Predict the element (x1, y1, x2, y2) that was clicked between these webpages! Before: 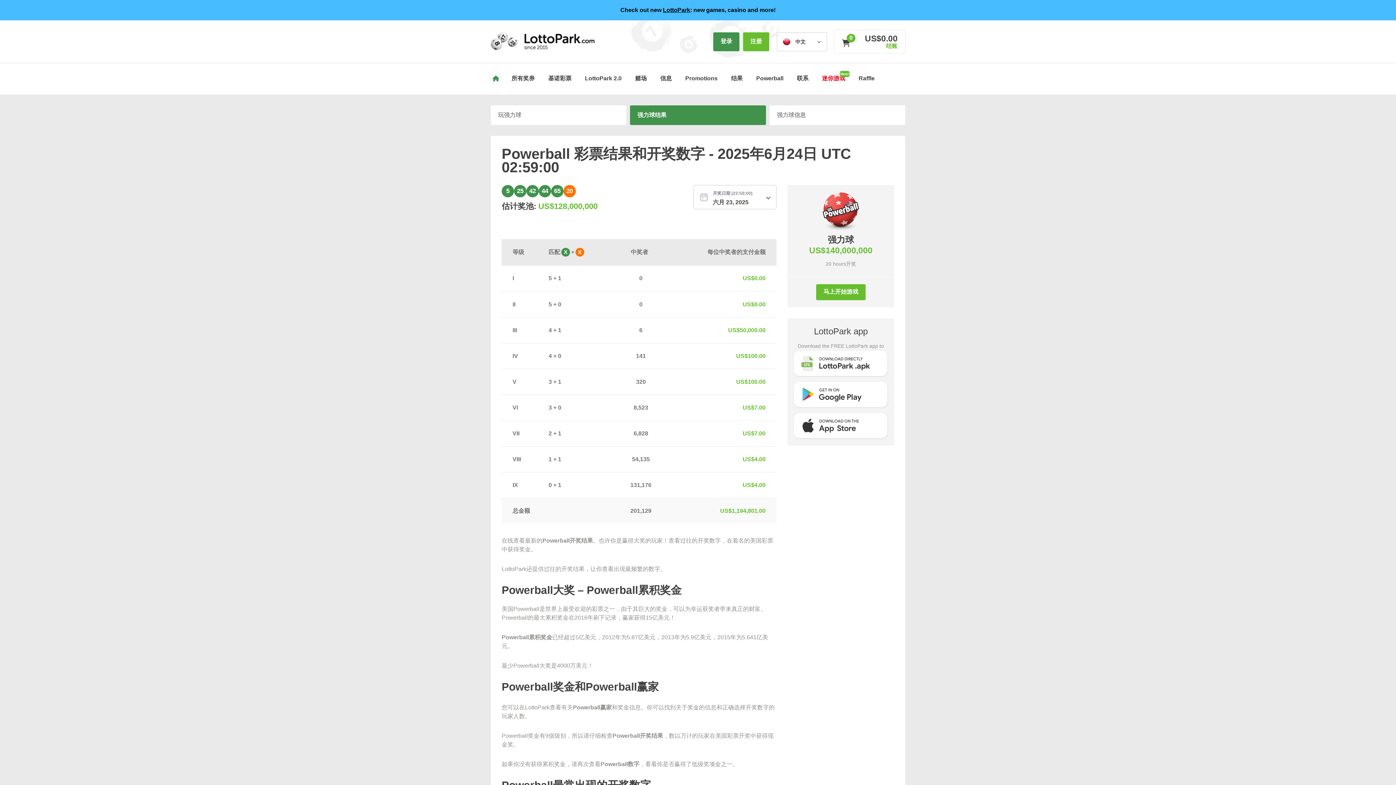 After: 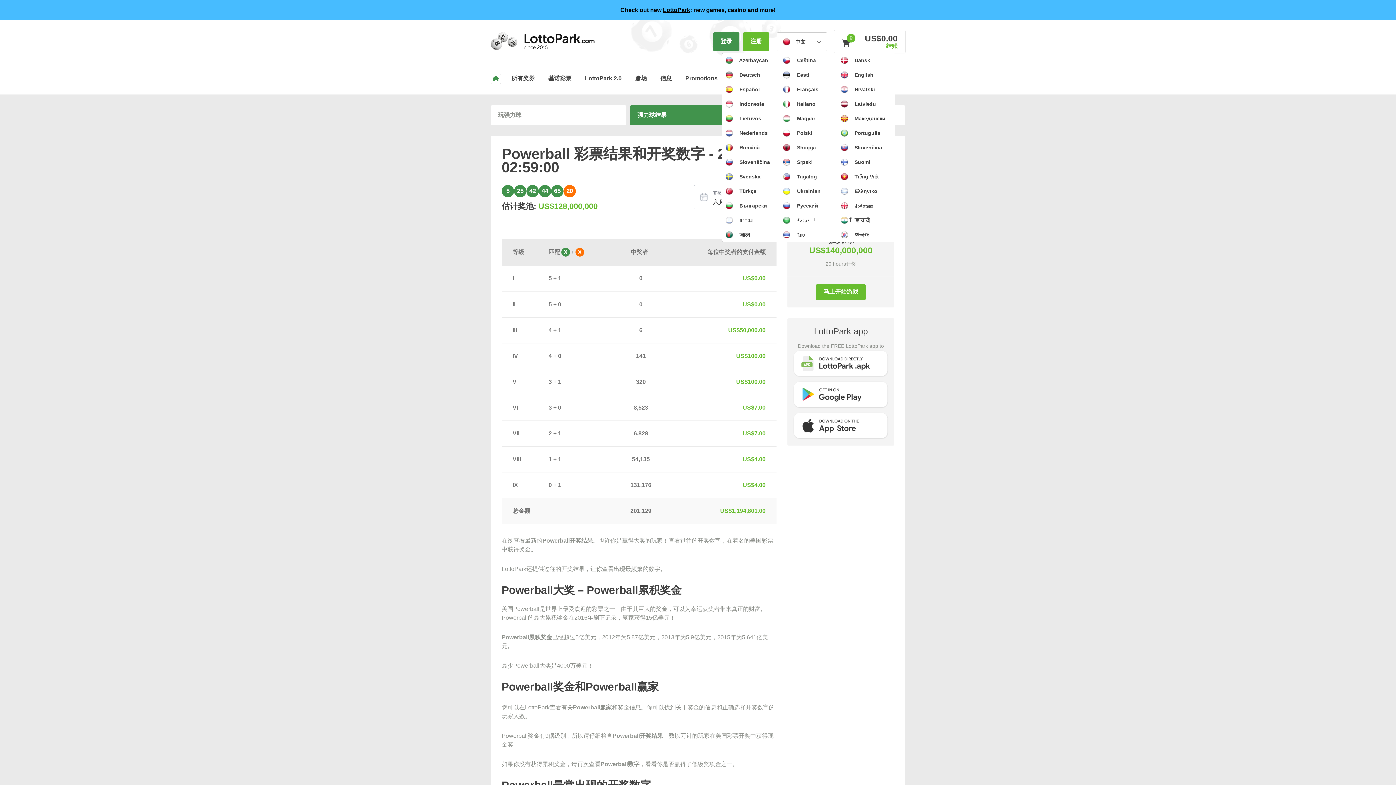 Action: label: 中文 bbox: (783, 37, 821, 46)